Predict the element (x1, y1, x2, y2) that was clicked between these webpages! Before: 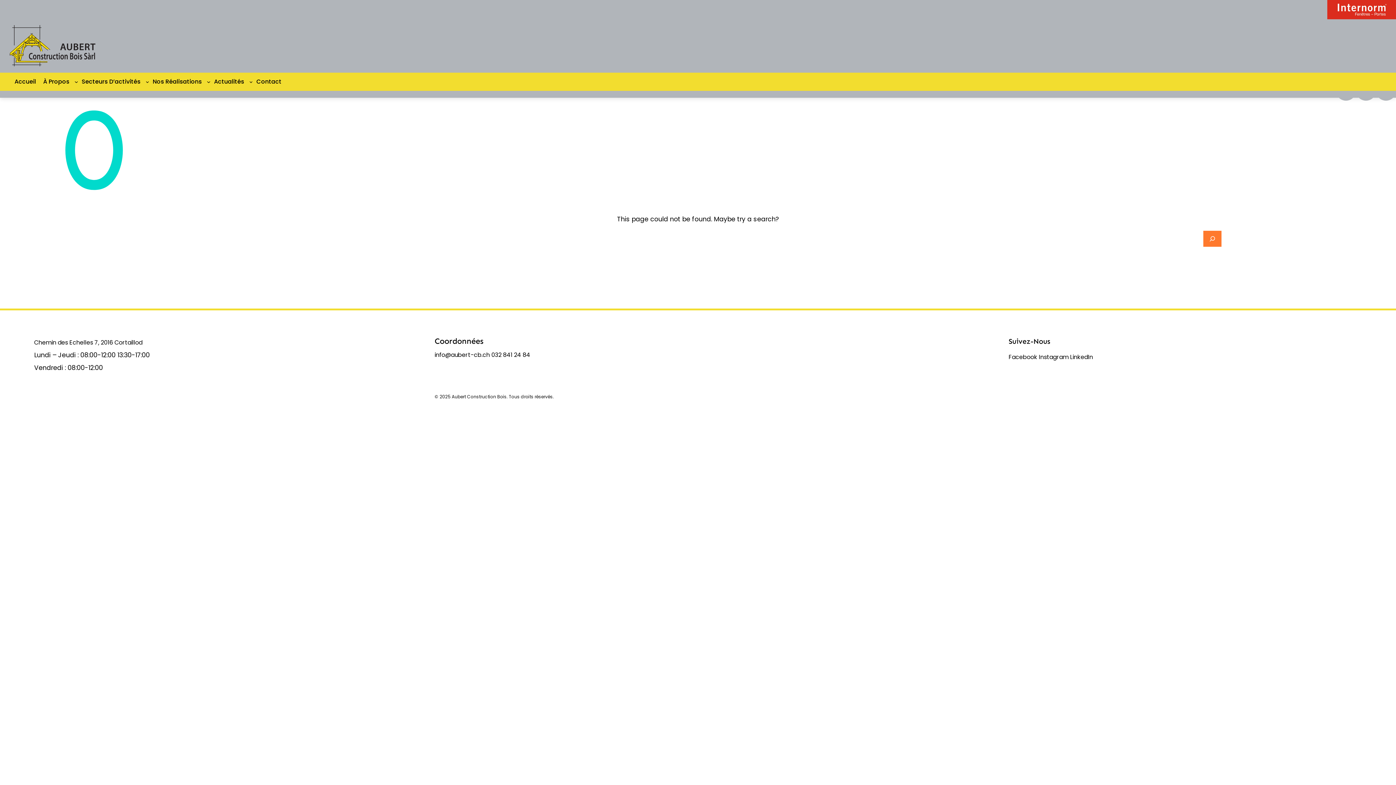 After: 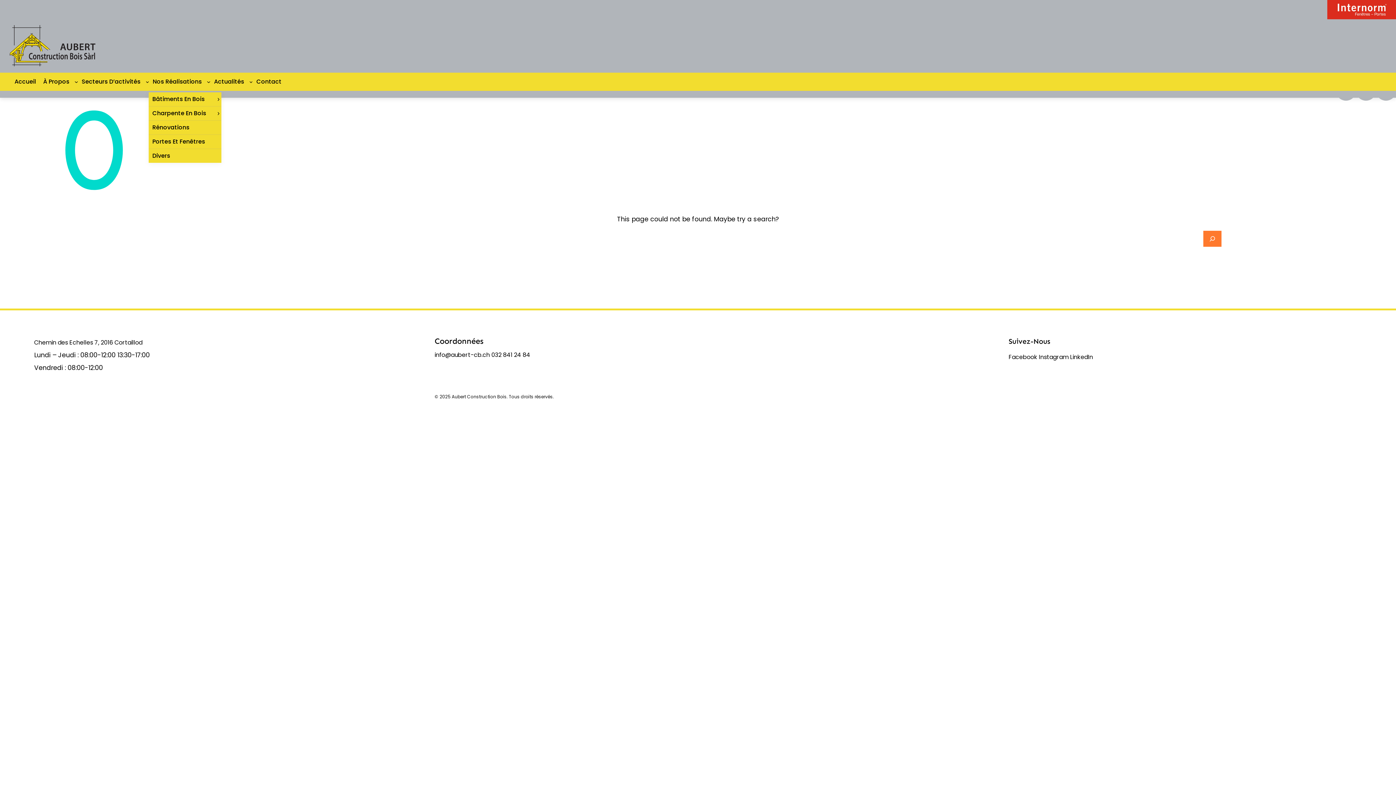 Action: bbox: (206, 80, 210, 83) label: Sous-menu Nos réalisations